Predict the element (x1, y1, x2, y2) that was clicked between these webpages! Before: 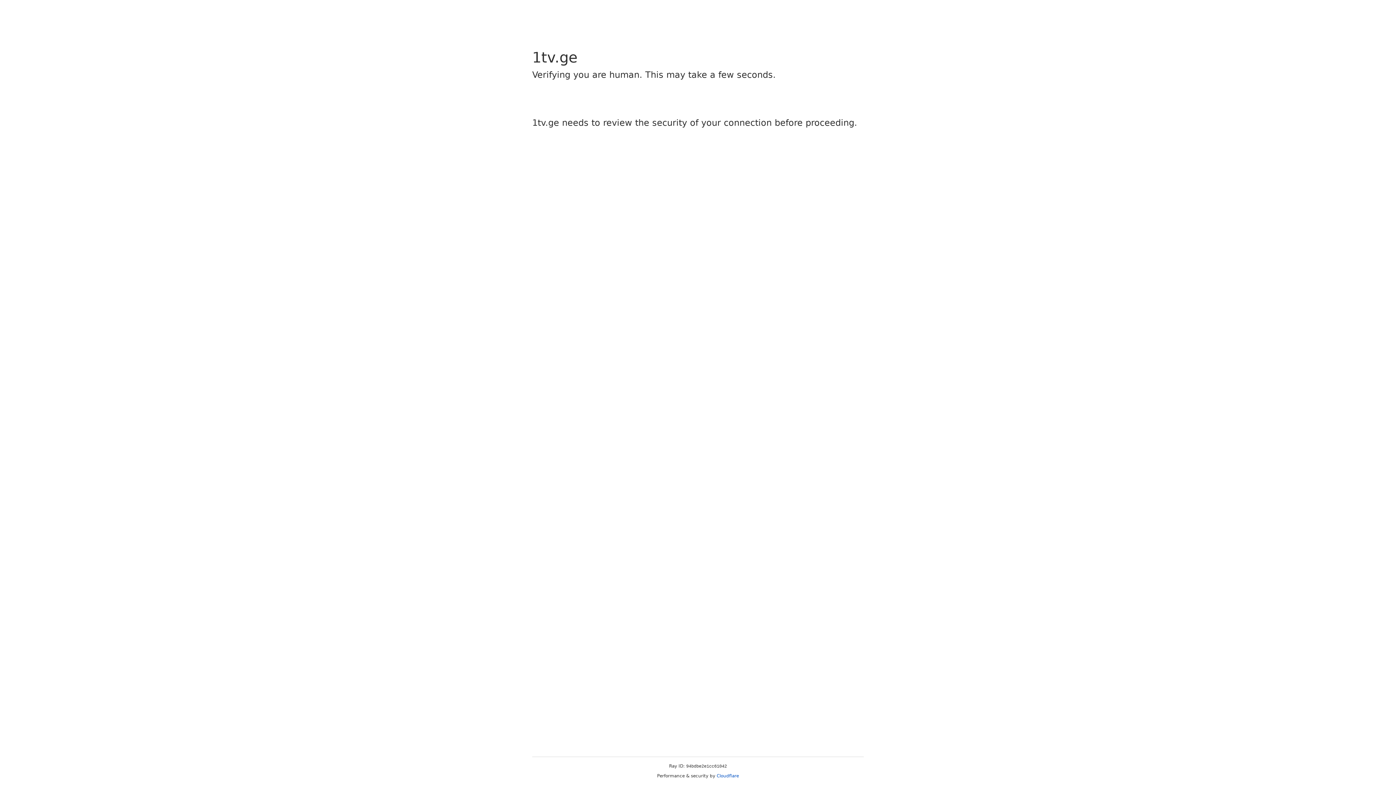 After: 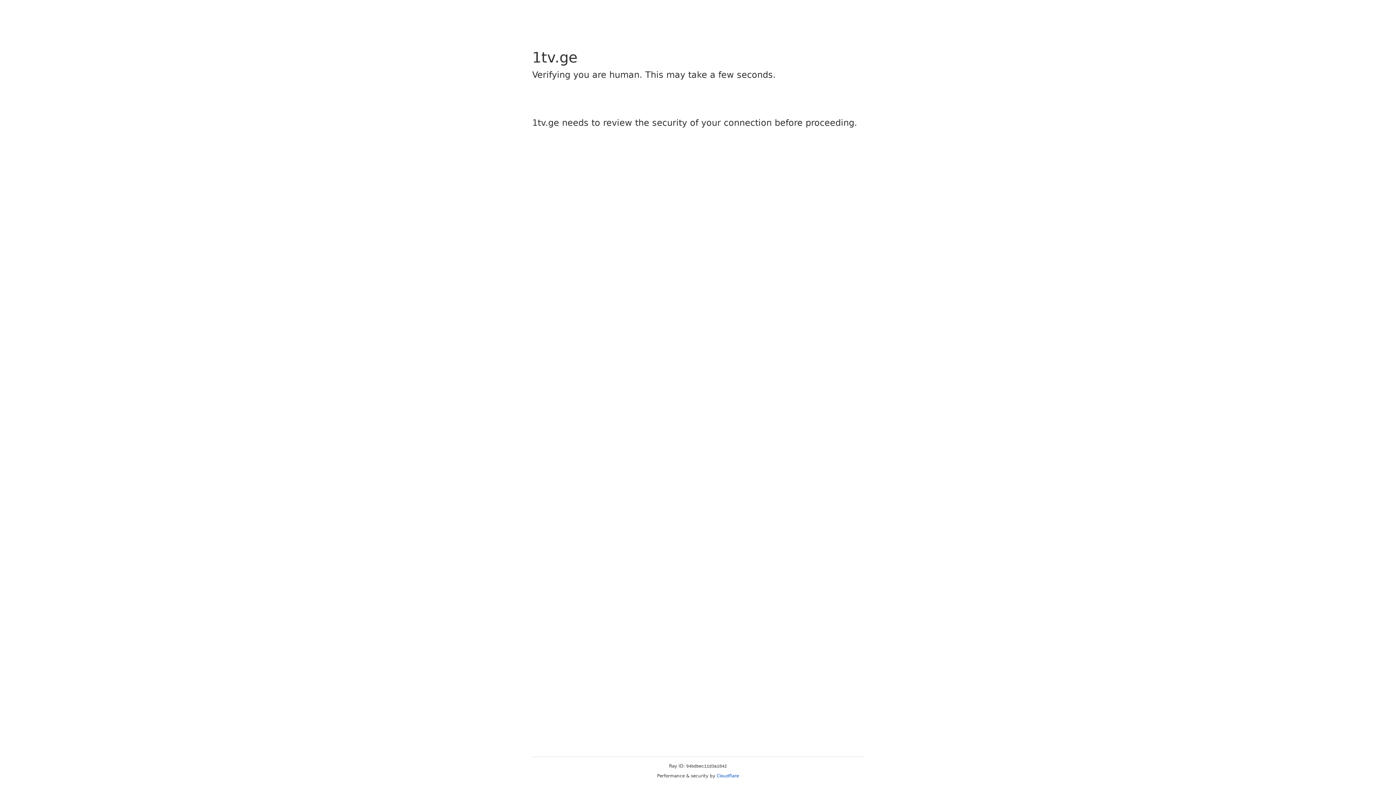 Action: label: Cloudflare bbox: (716, 773, 739, 778)